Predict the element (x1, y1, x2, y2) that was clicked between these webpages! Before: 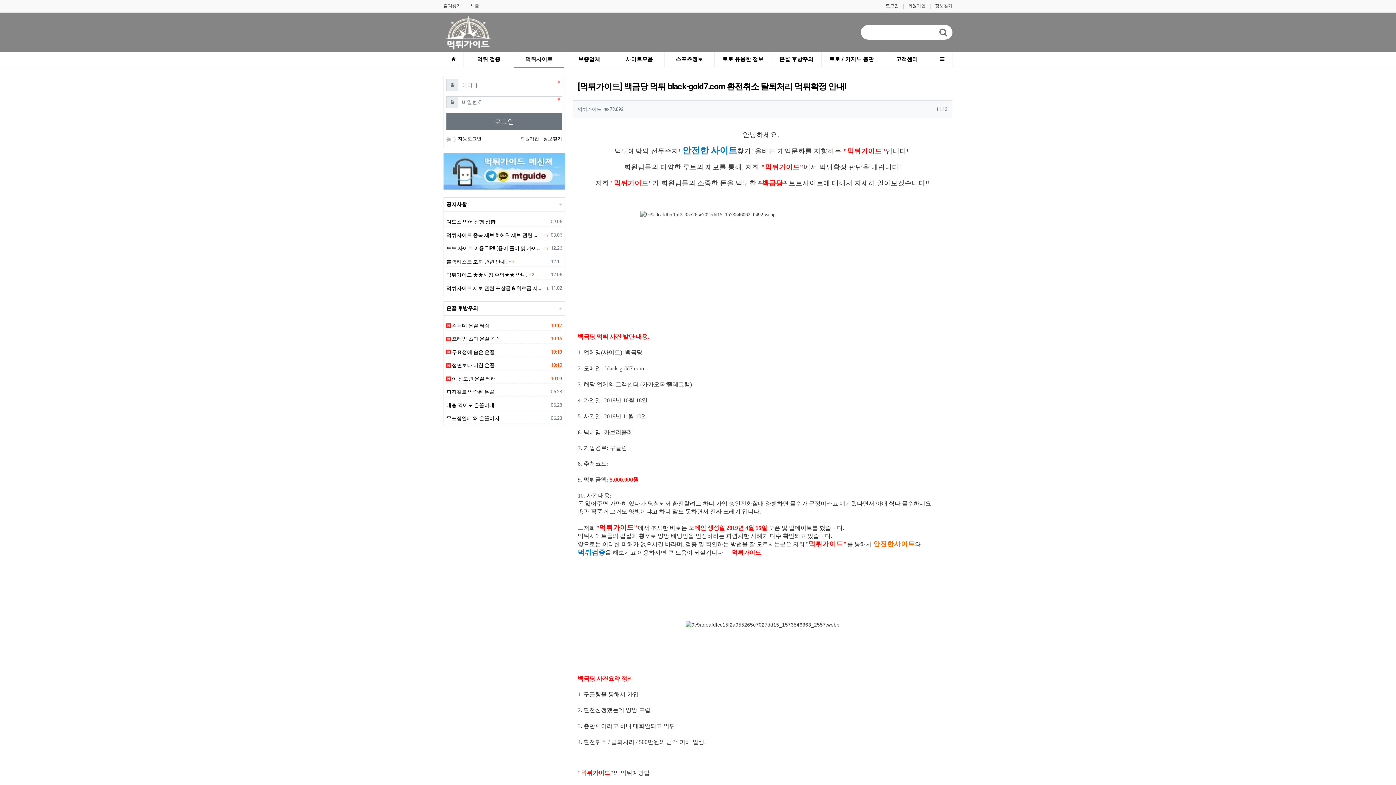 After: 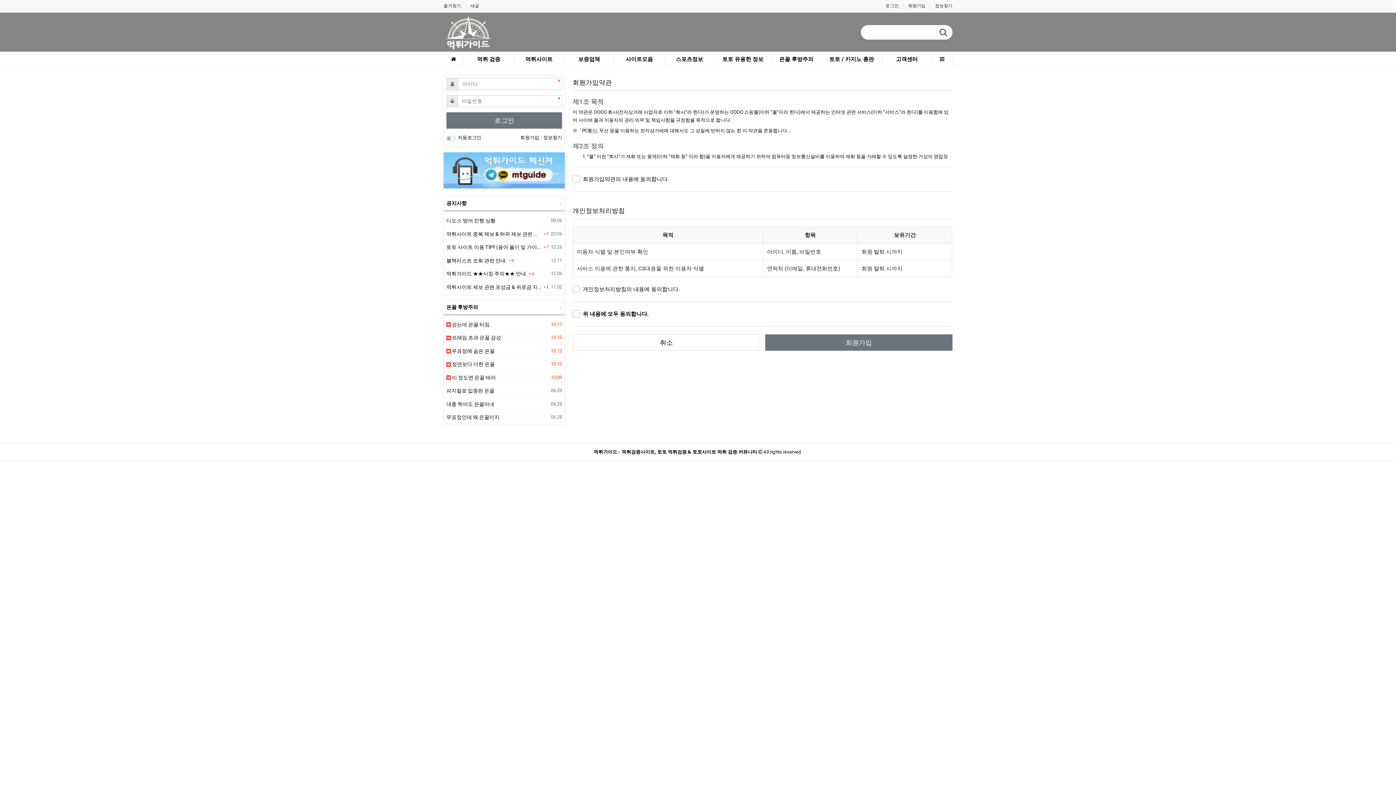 Action: bbox: (520, 136, 540, 141) label: 회원가입 